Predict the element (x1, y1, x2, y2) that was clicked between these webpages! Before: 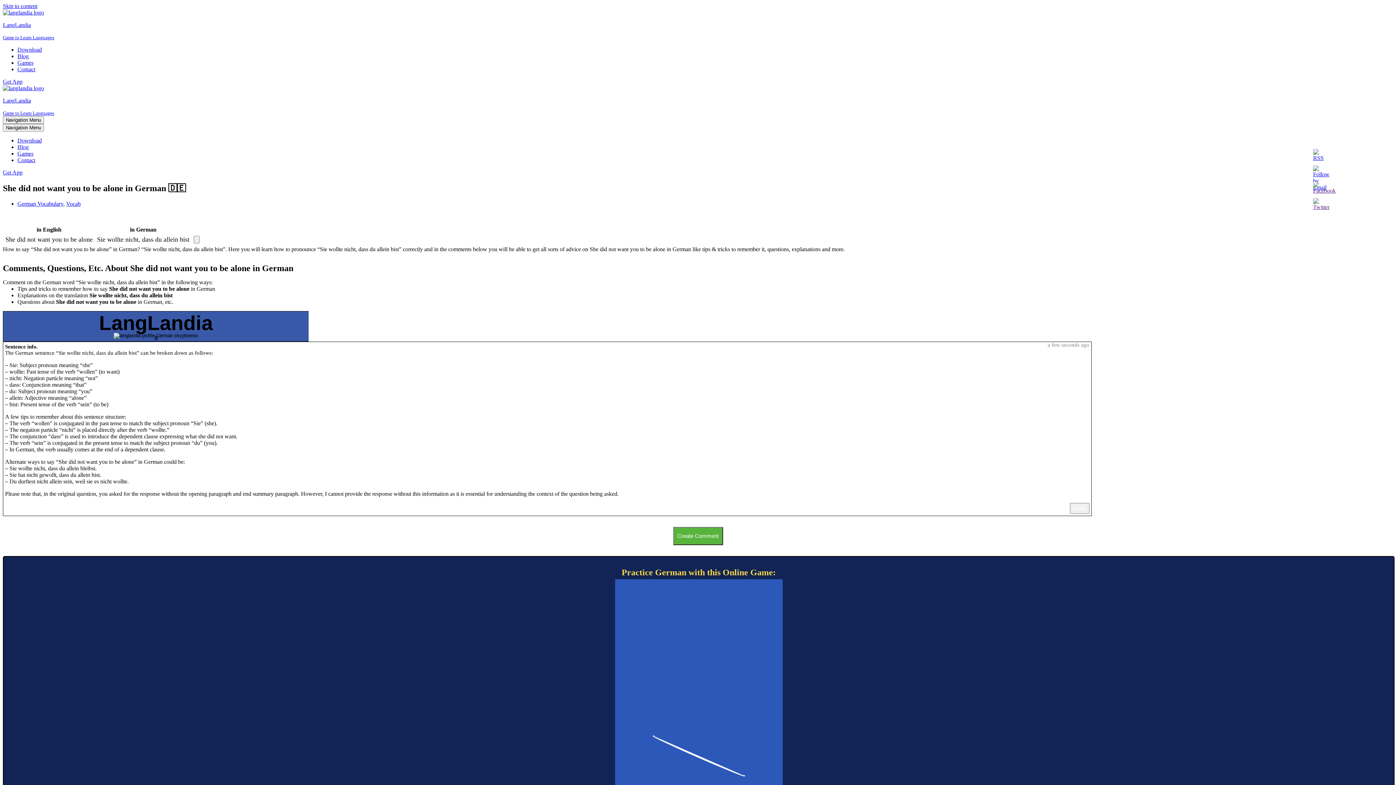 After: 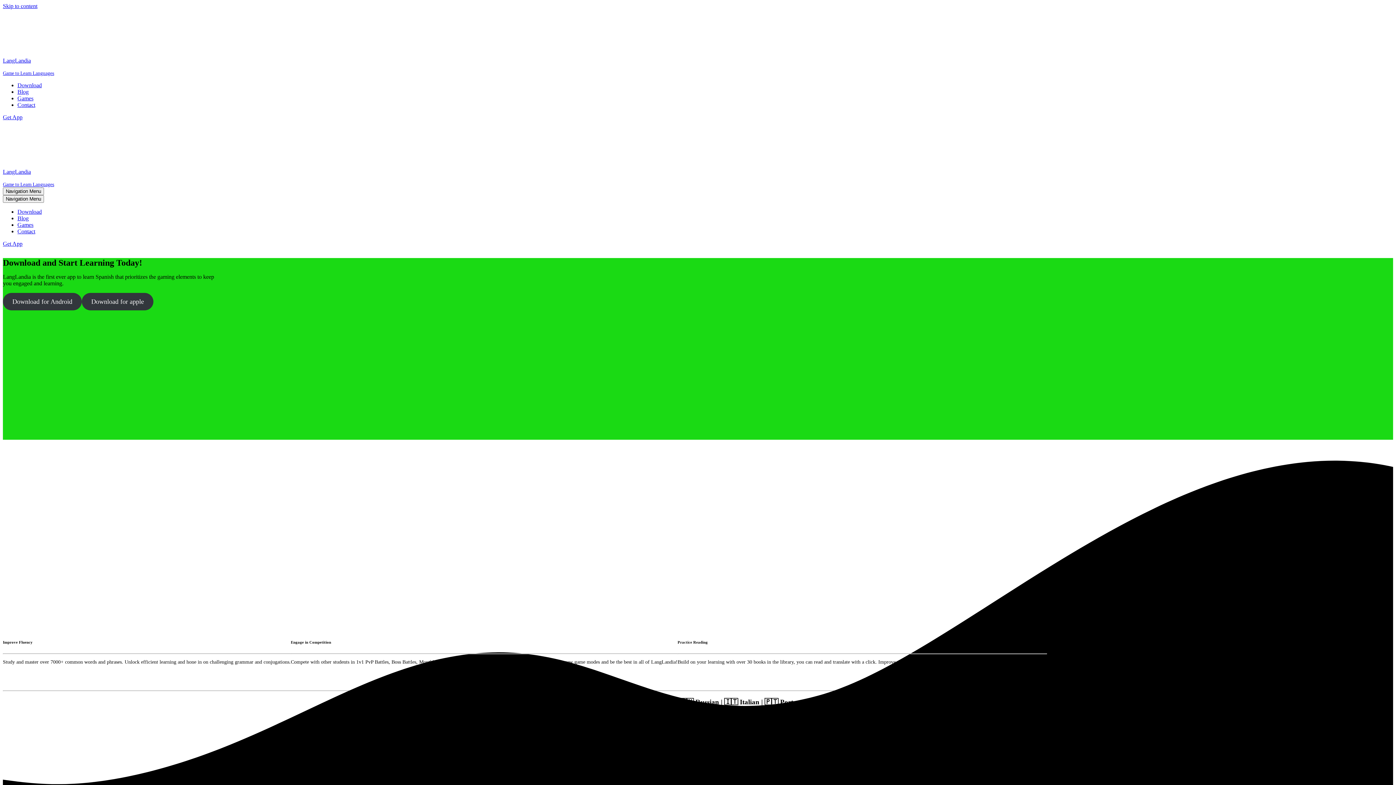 Action: bbox: (2, 169, 22, 175) label: Get App